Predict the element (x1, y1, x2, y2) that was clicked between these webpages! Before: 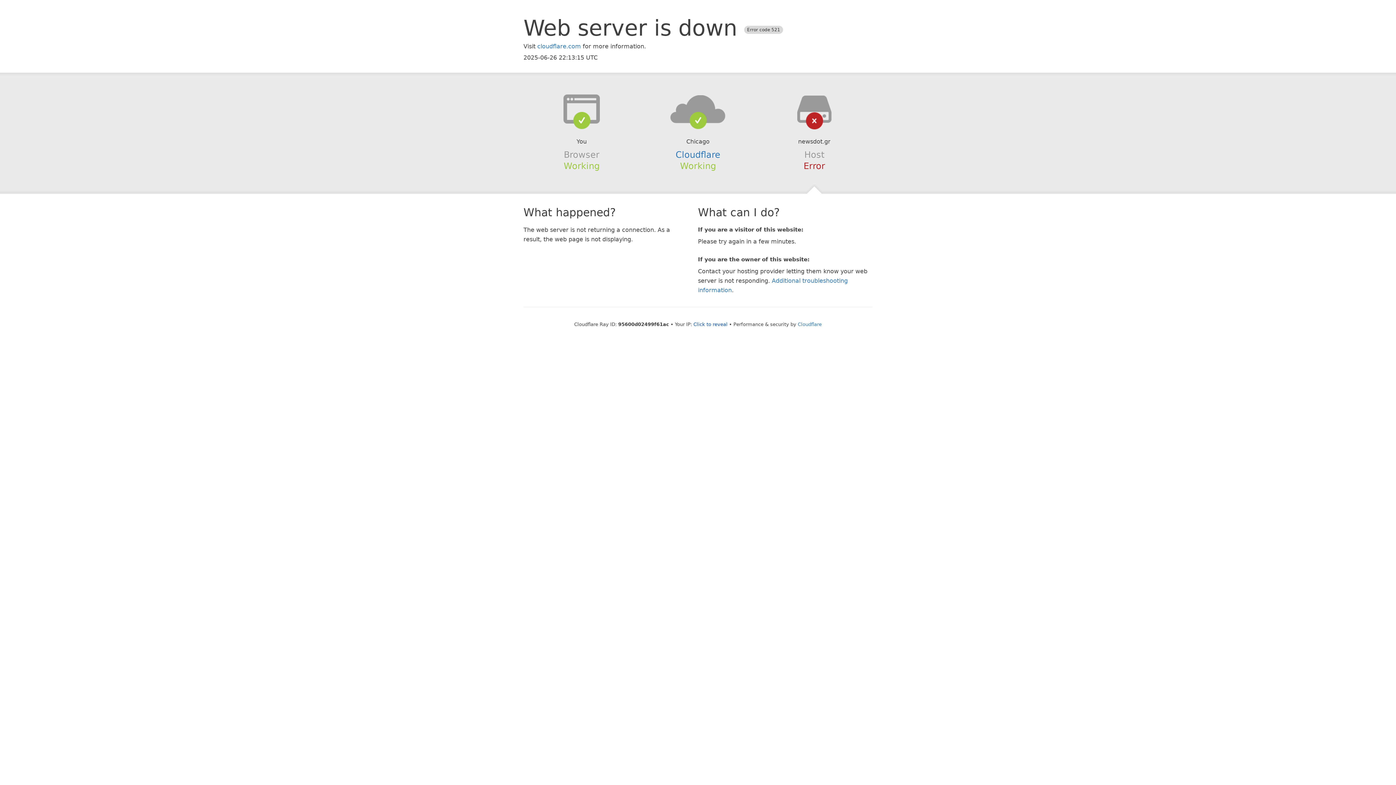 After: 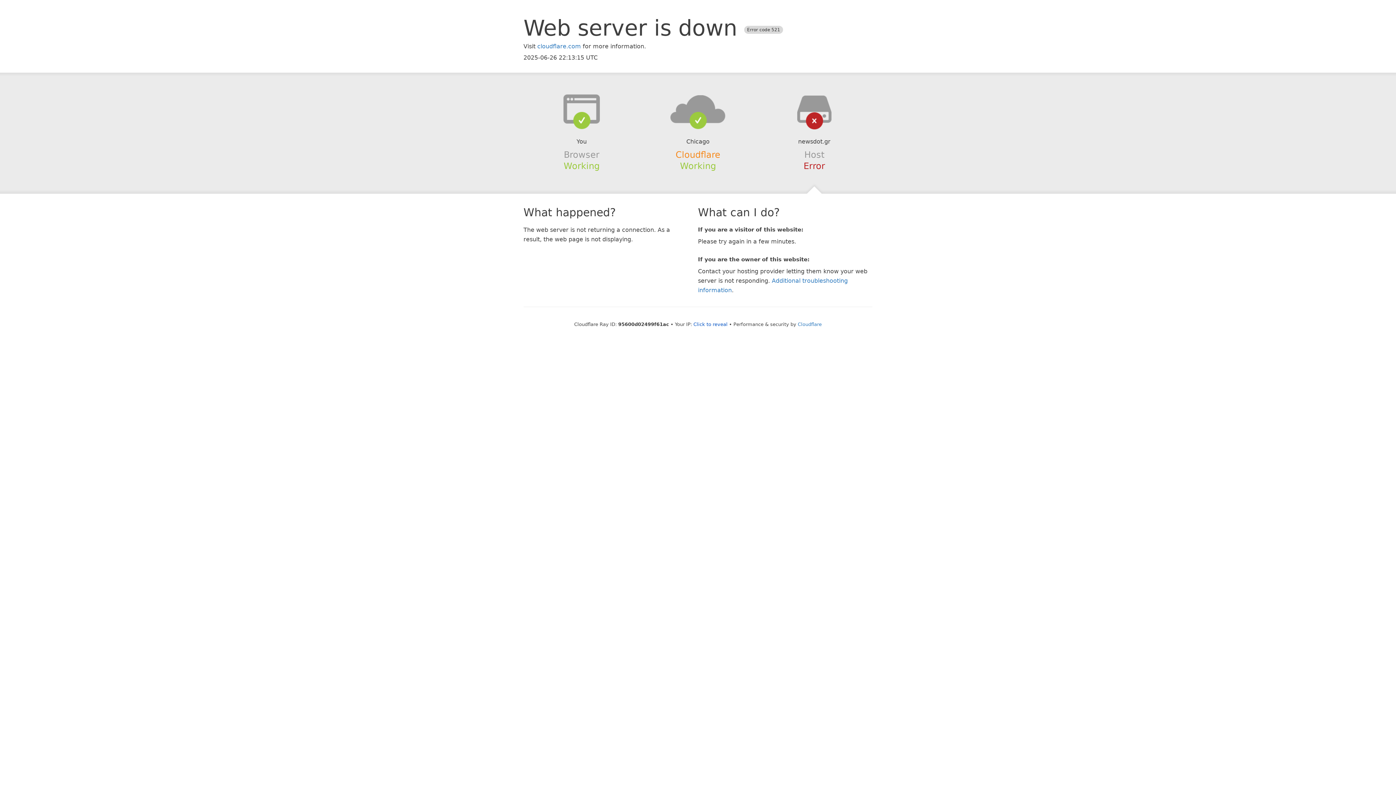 Action: bbox: (675, 149, 720, 159) label: Cloudflare